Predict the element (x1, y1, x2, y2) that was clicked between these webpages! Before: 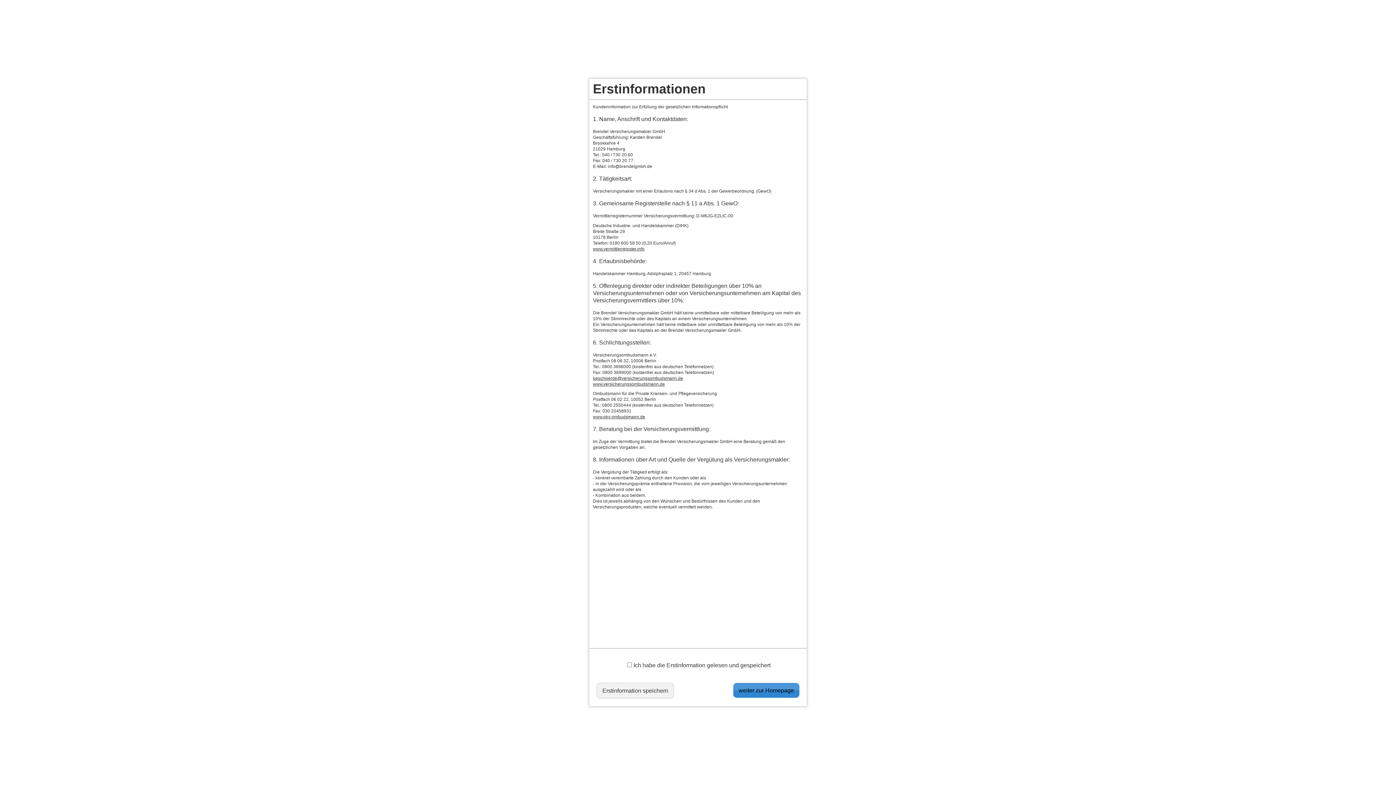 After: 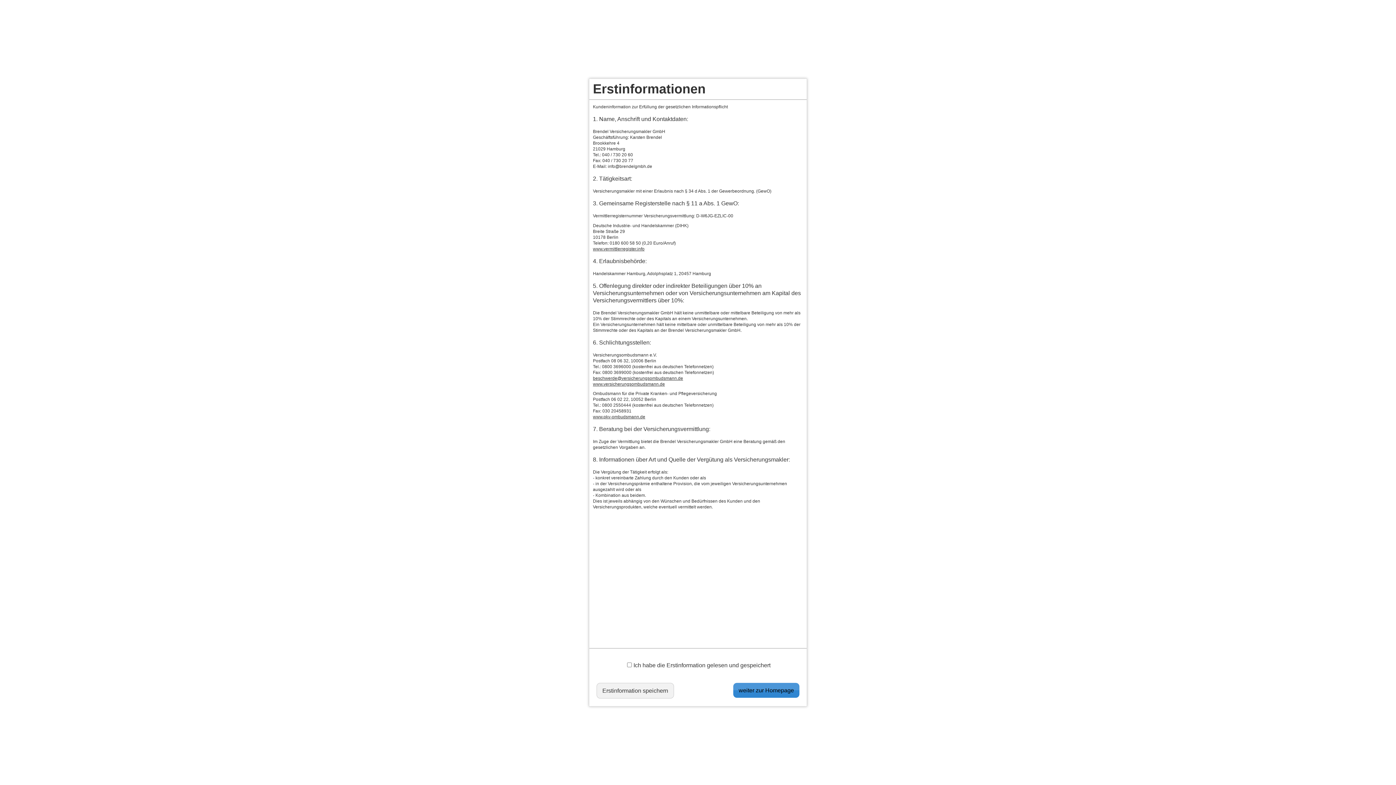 Action: bbox: (596, 683, 674, 698) label: Erstinformation speichern